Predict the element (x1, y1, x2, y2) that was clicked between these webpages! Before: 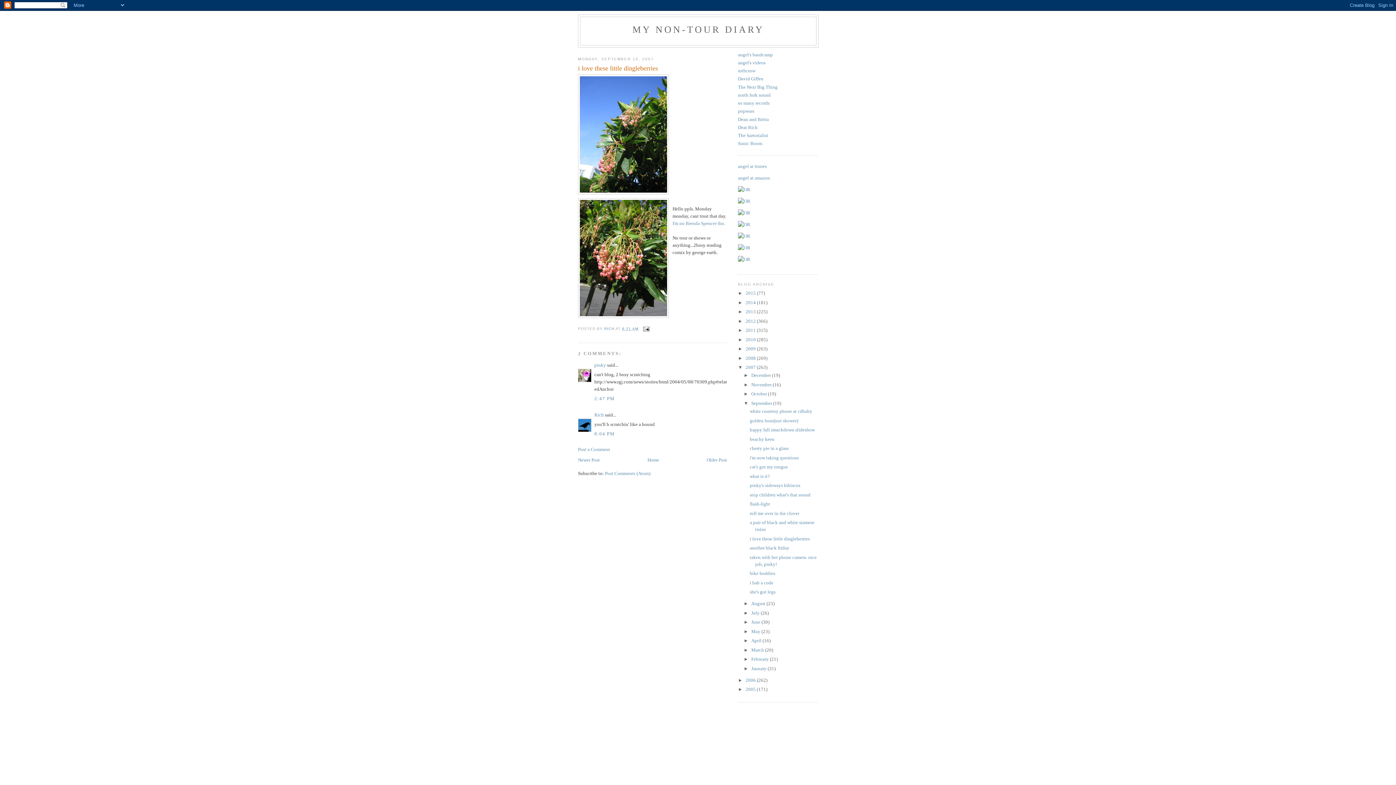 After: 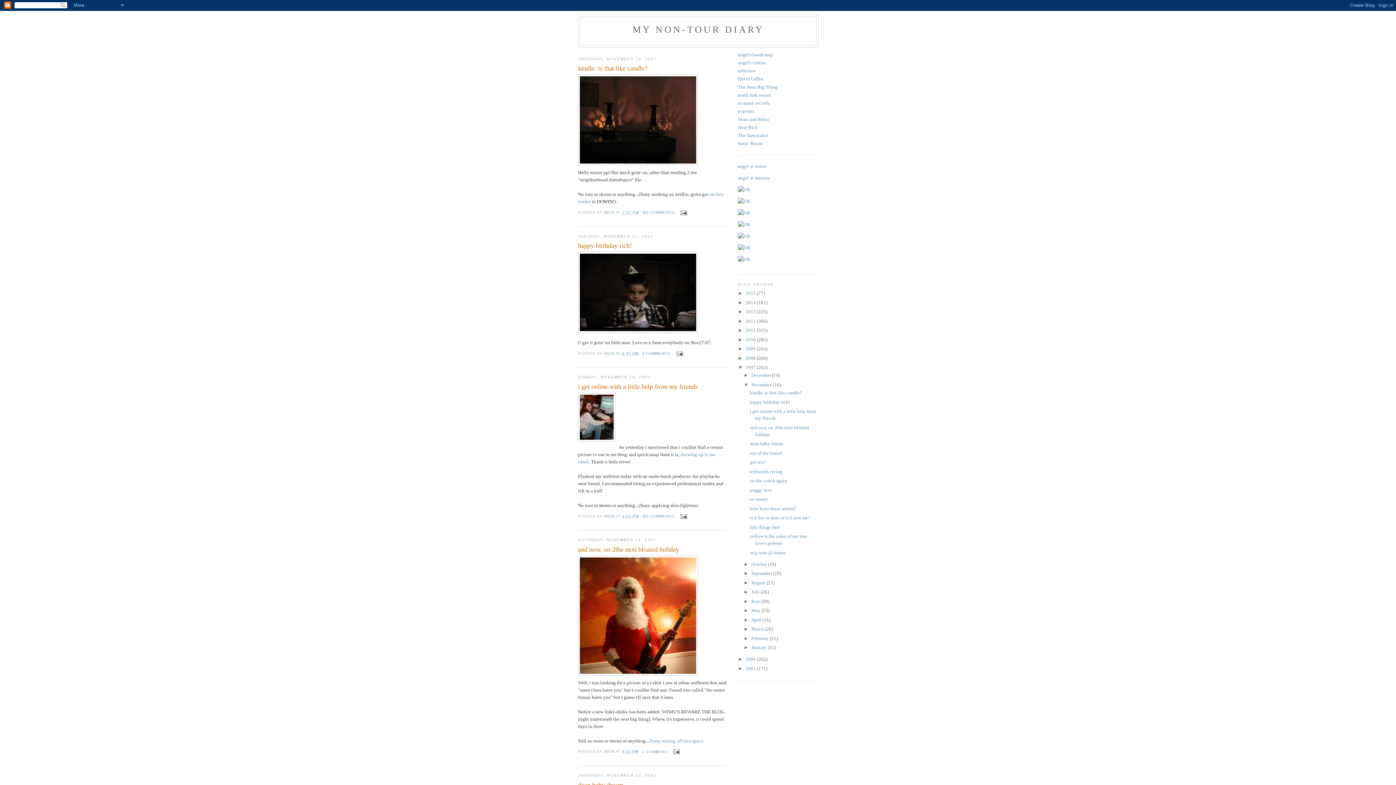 Action: bbox: (751, 382, 772, 387) label: November 